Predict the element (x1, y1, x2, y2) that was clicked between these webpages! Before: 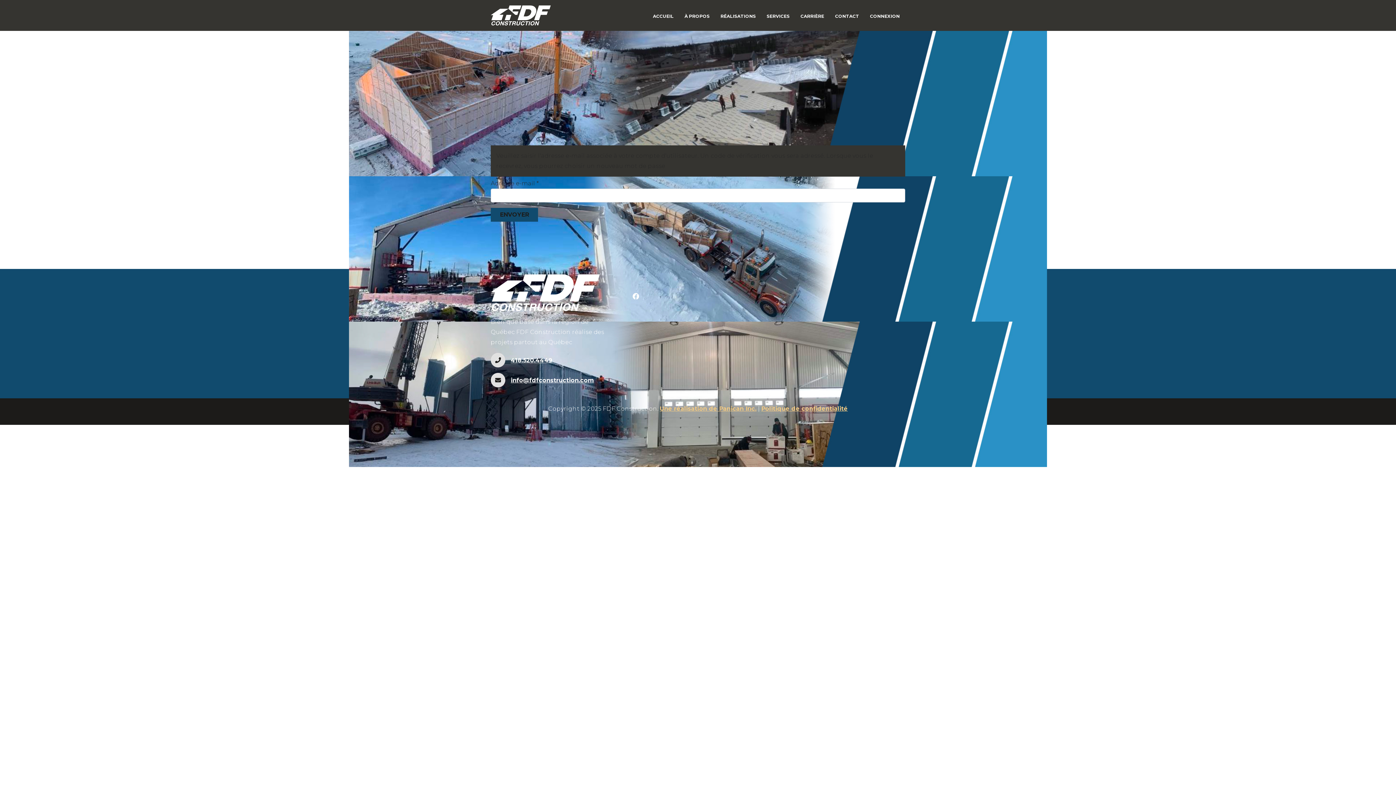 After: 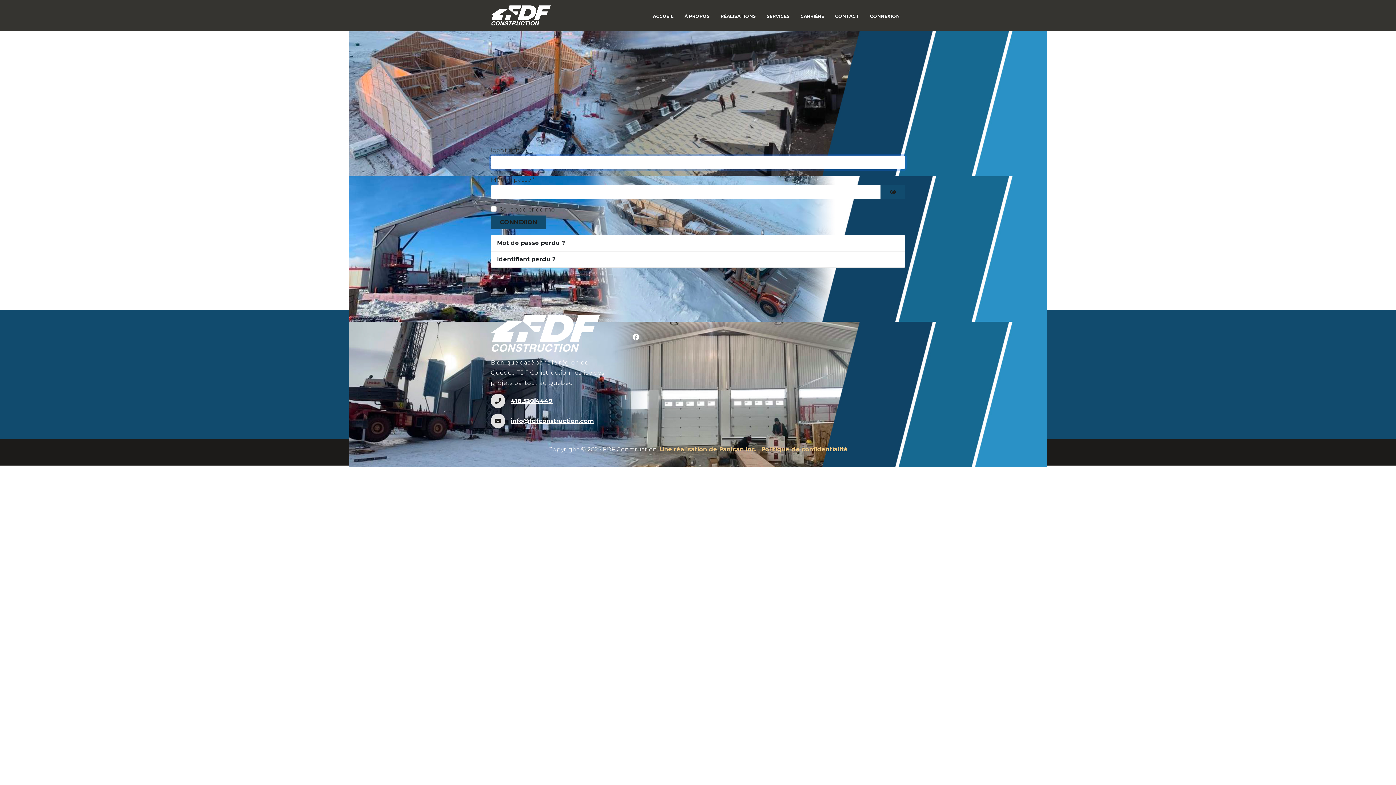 Action: label: CONNEXION bbox: (864, 7, 905, 25)